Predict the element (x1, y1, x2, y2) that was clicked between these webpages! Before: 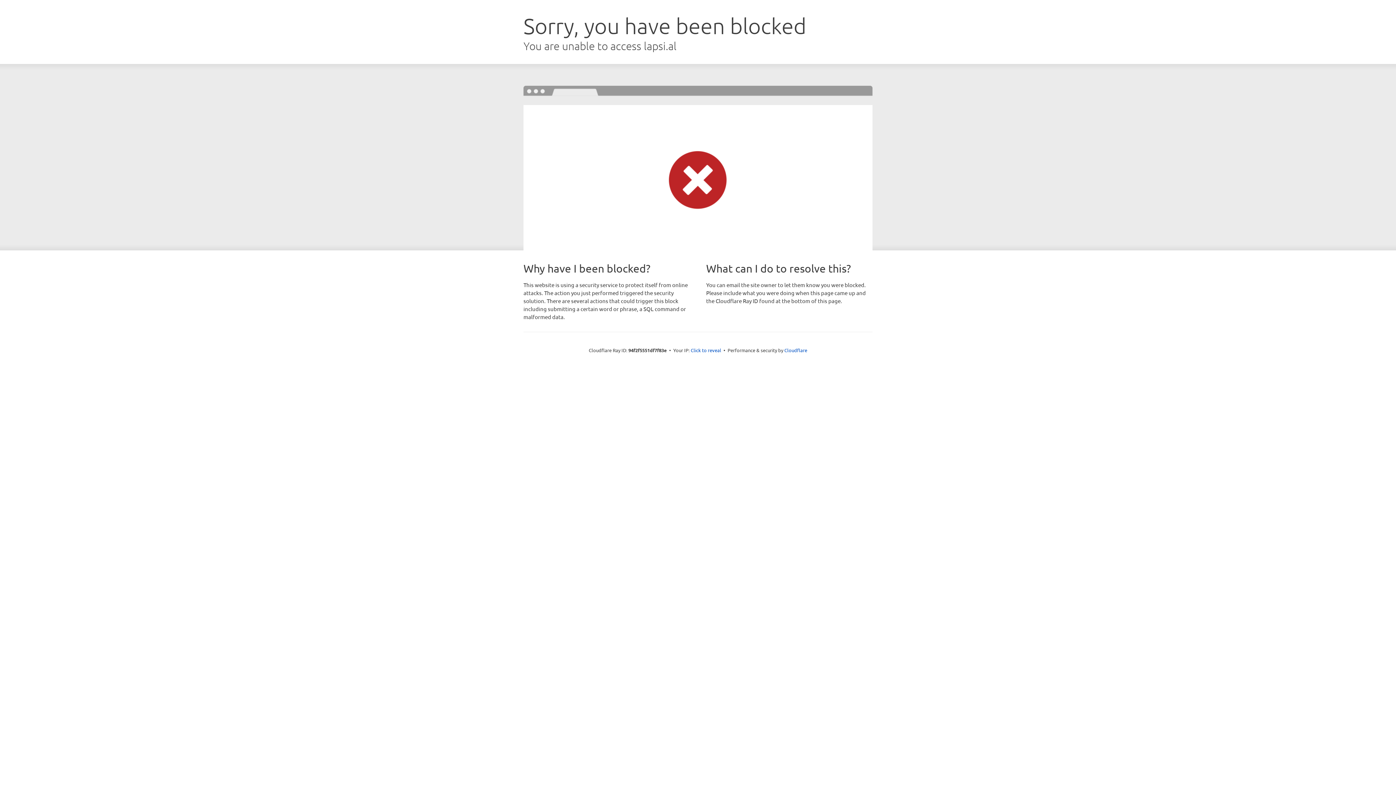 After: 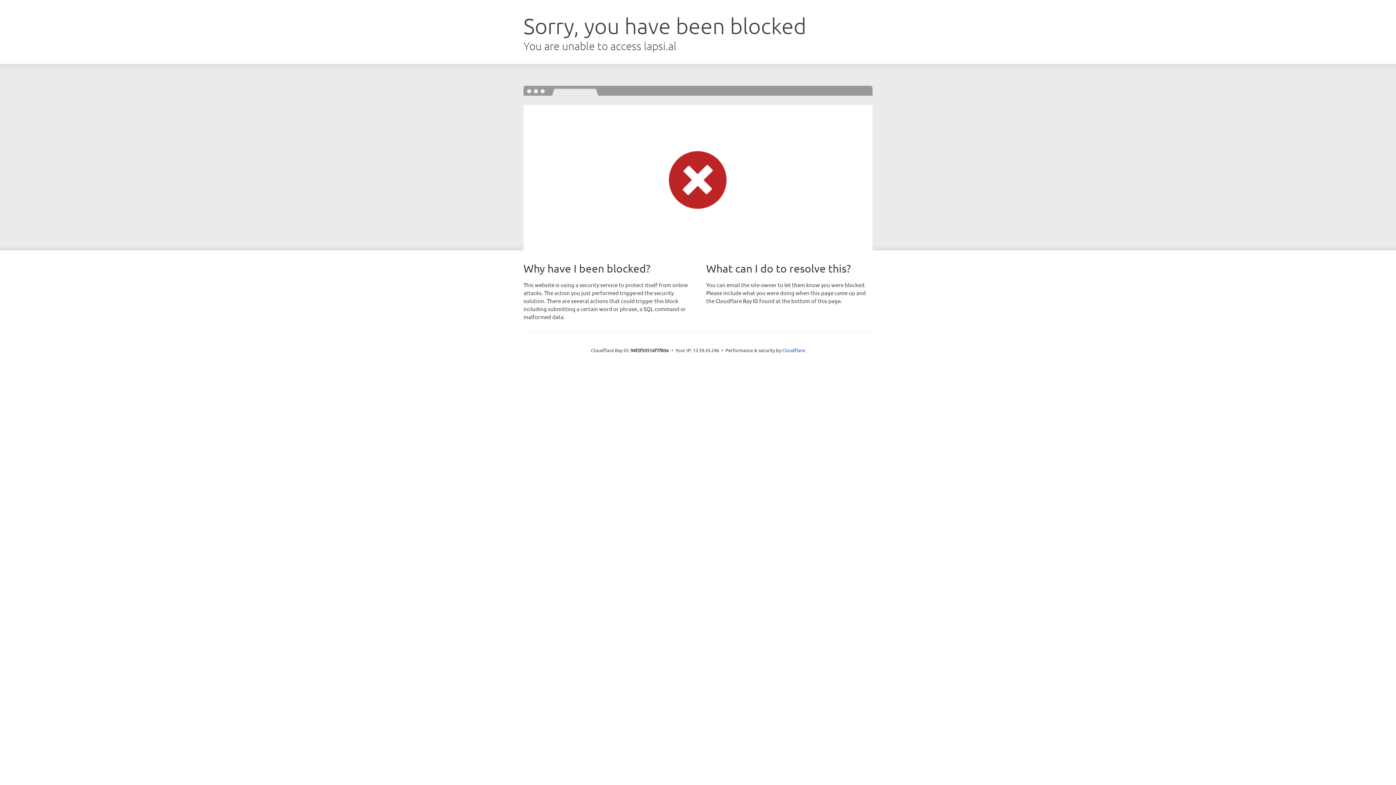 Action: bbox: (690, 346, 721, 353) label: Click to reveal